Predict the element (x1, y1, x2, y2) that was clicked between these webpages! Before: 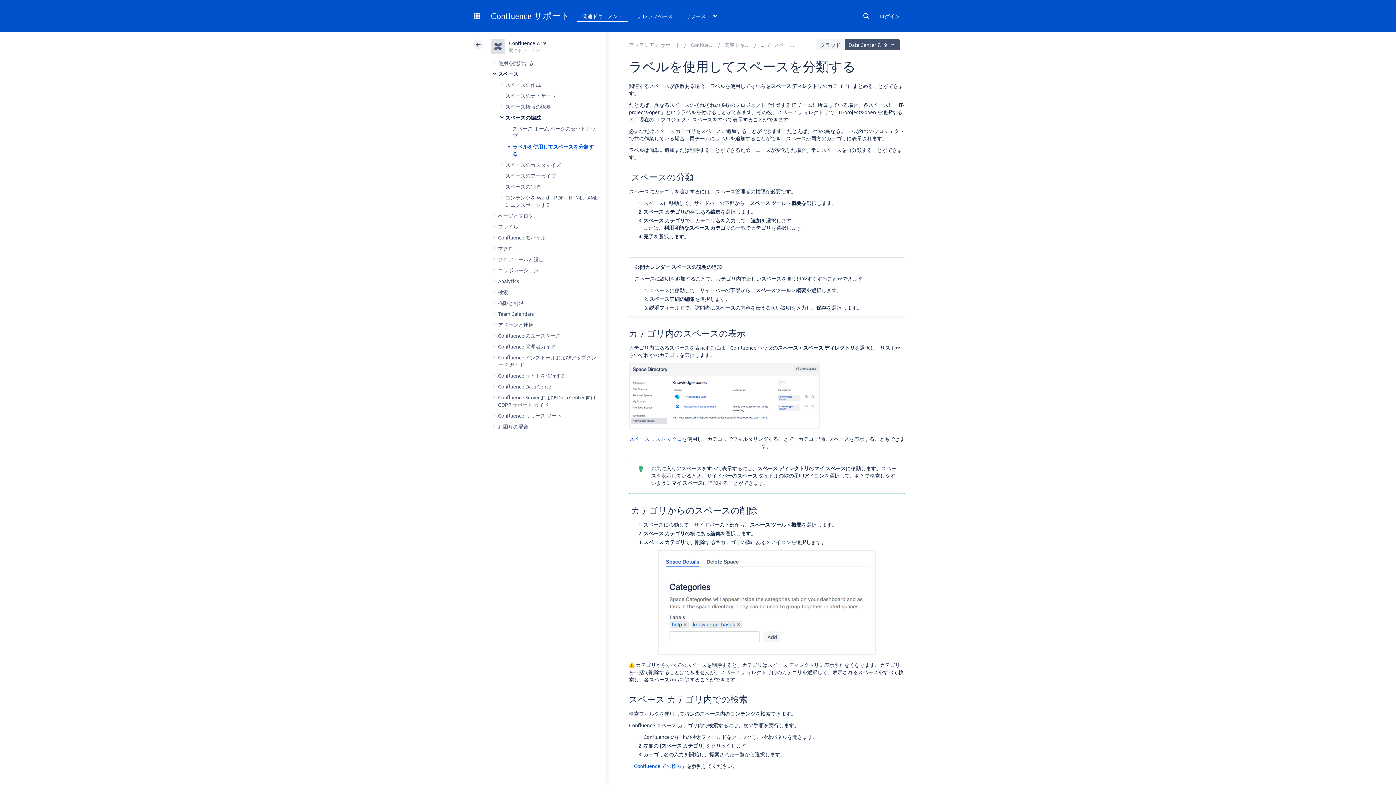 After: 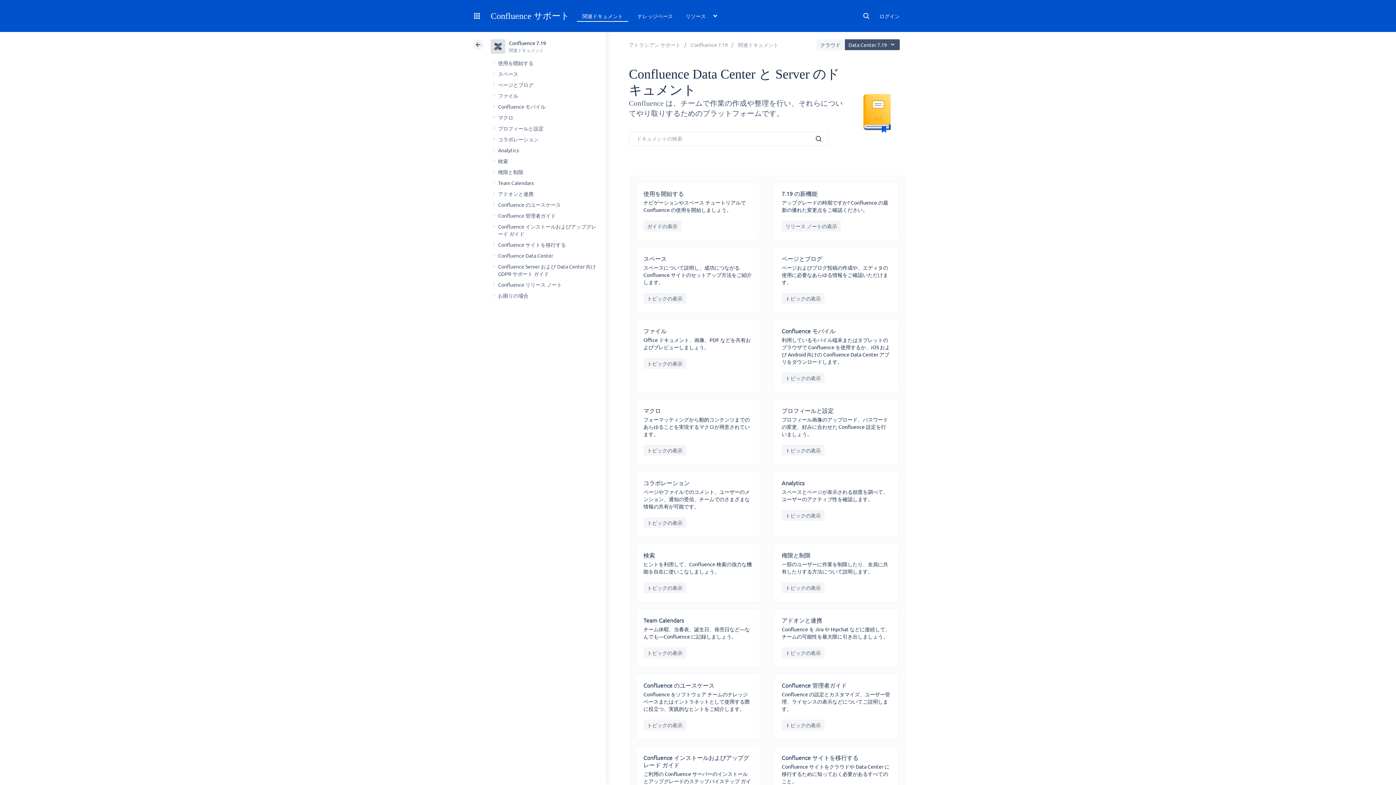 Action: label: Confluence 7.19 bbox: (509, 39, 546, 46)